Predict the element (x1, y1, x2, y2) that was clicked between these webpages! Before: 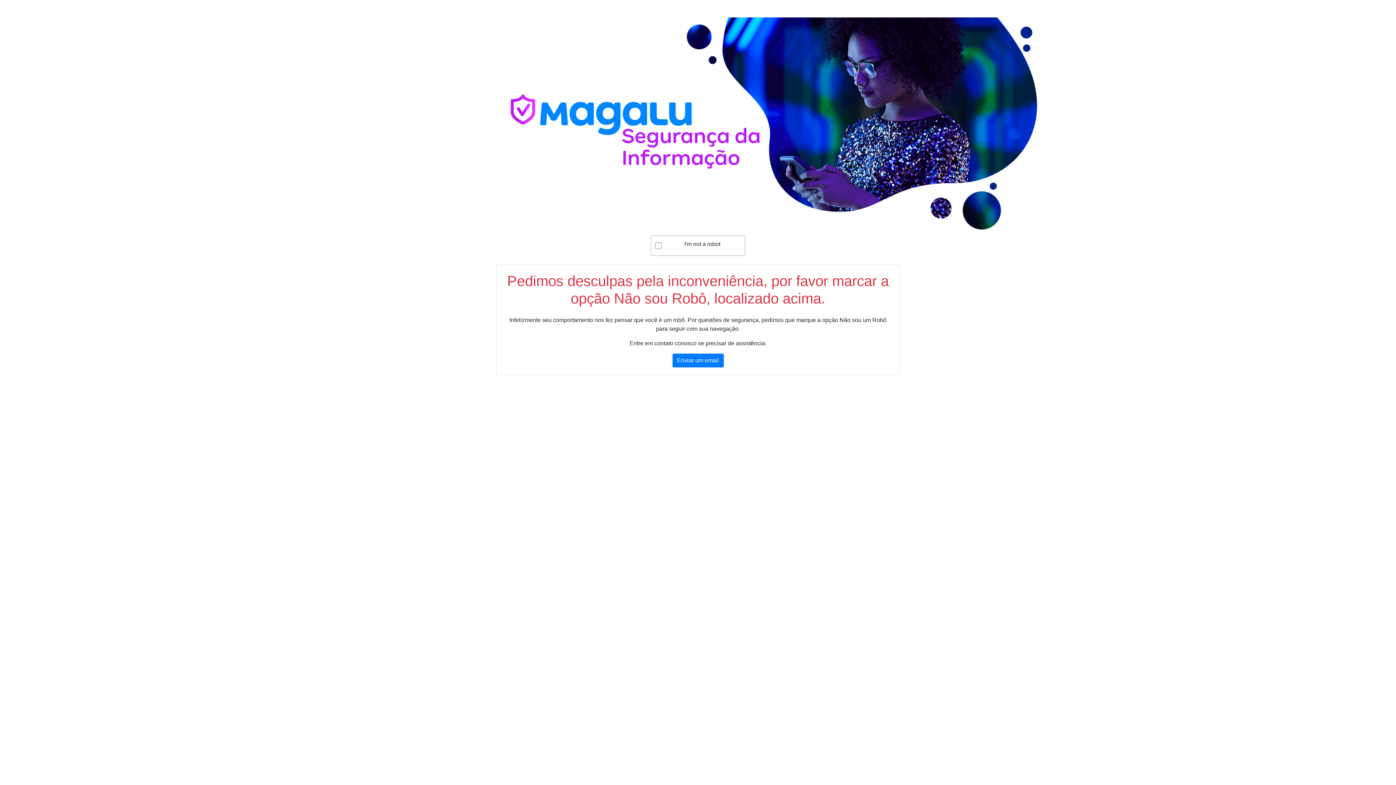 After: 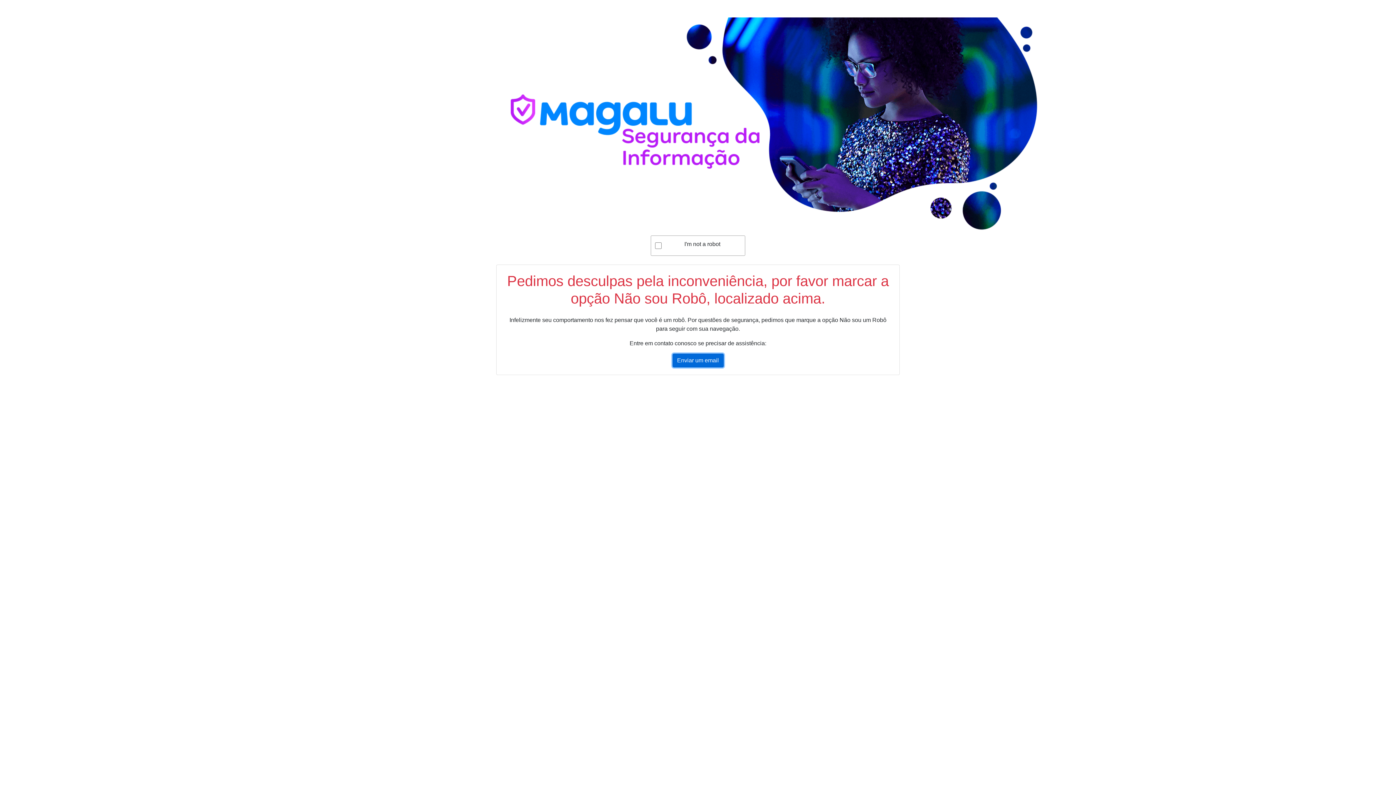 Action: label: Enviar um email bbox: (672, 353, 723, 367)